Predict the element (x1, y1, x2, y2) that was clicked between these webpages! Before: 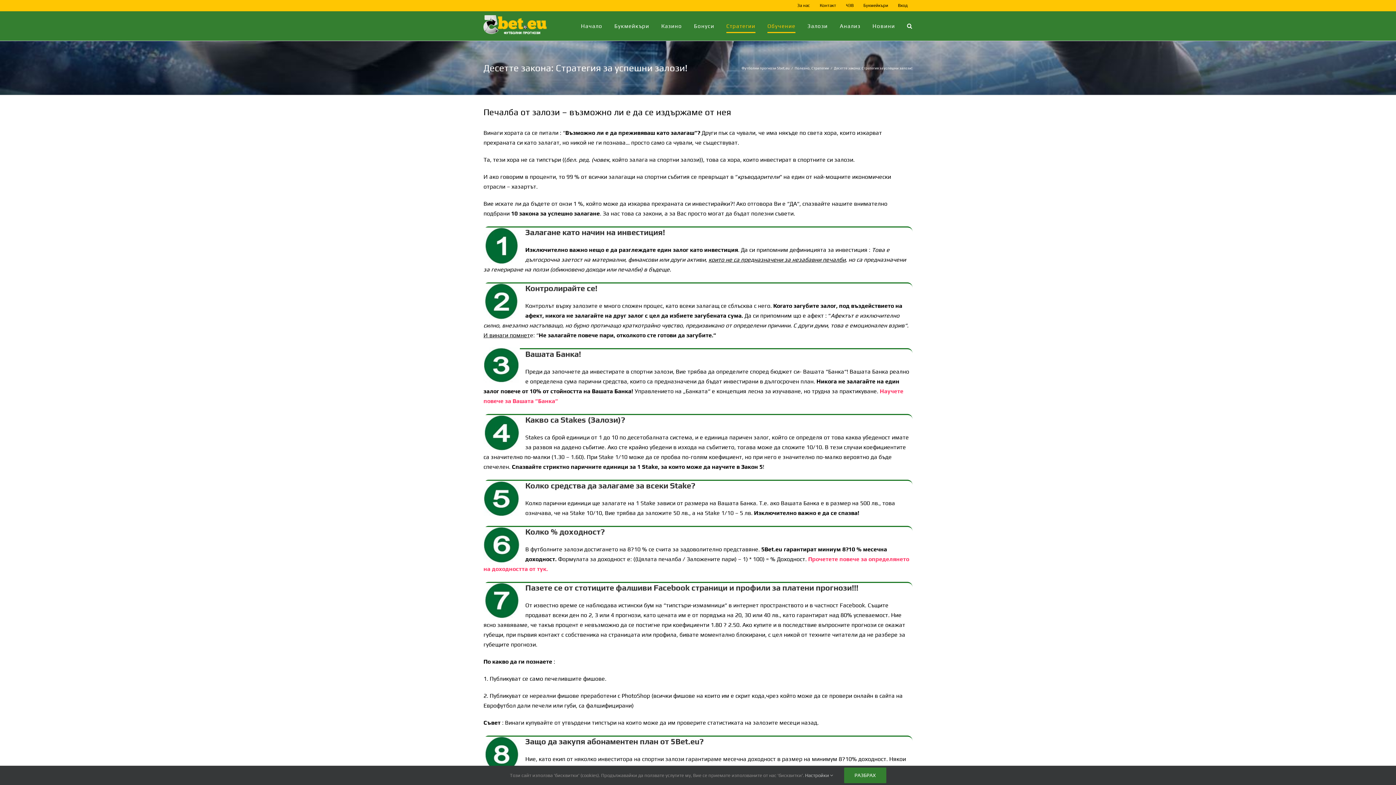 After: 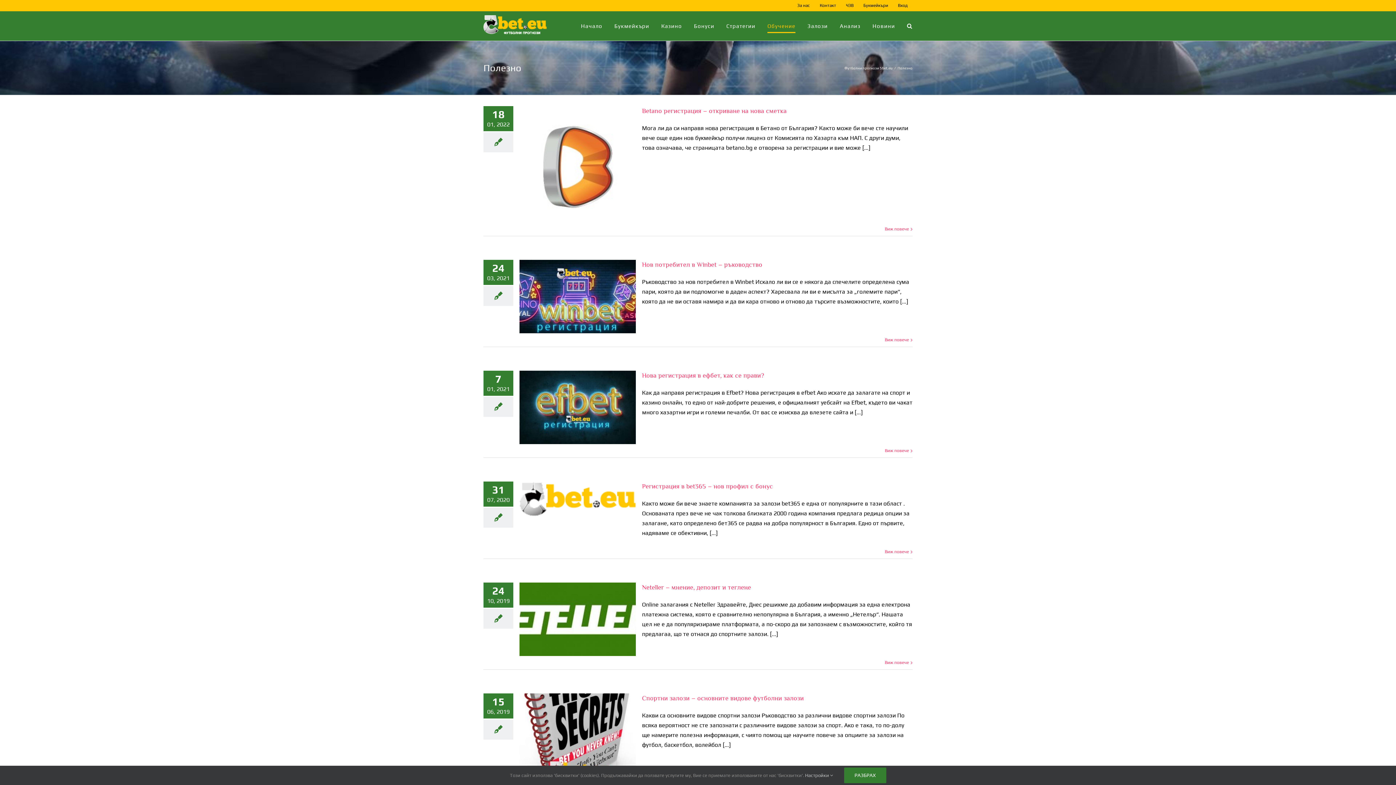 Action: label: Обучение bbox: (767, 11, 795, 40)